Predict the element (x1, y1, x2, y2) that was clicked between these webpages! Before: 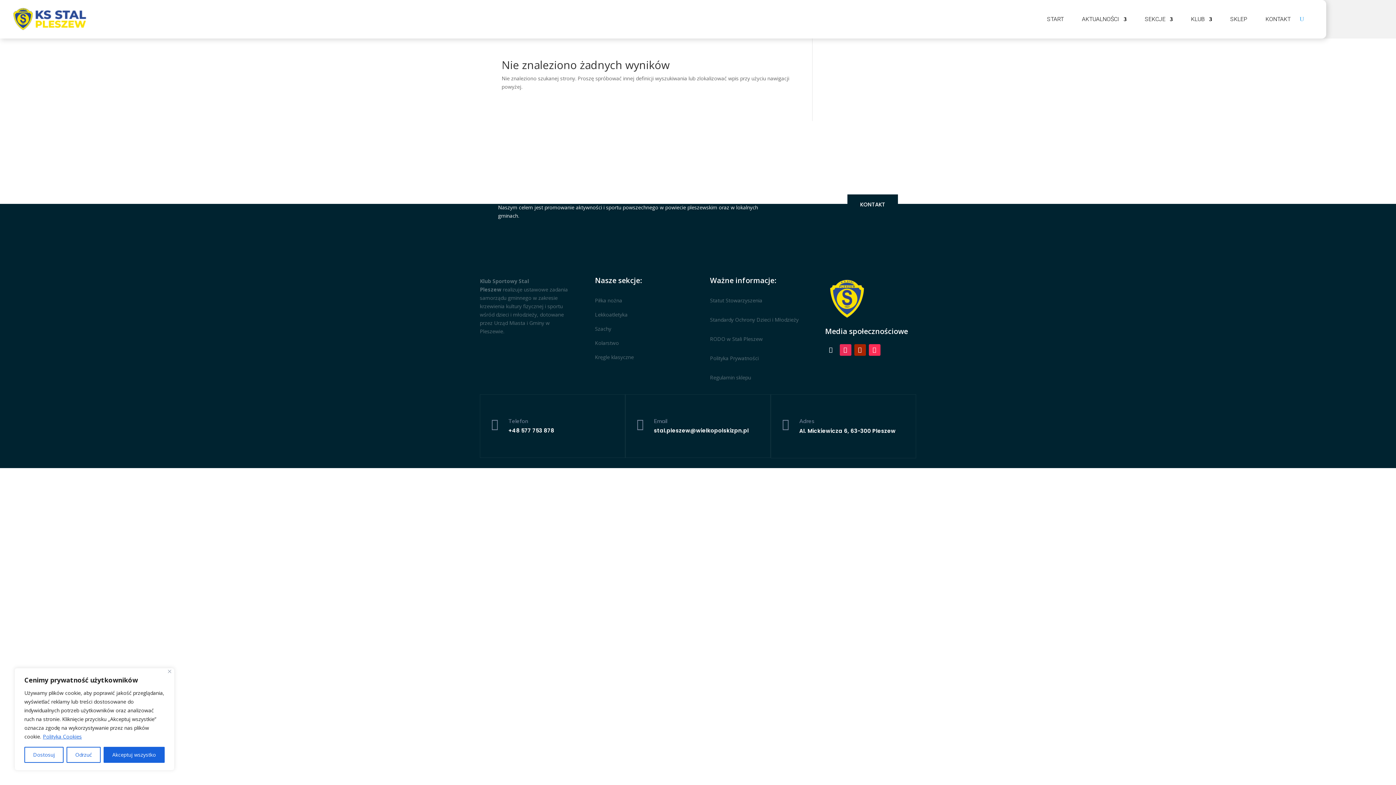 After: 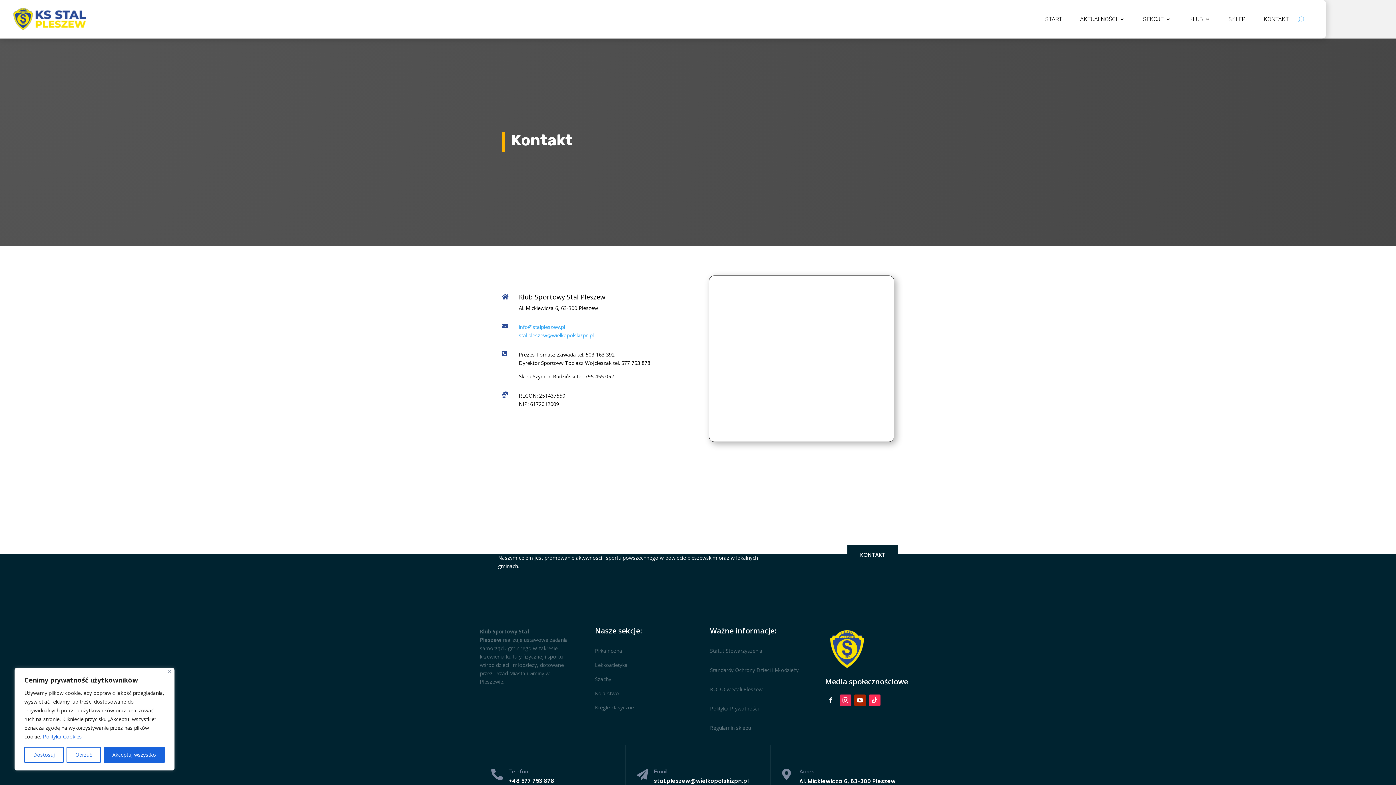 Action: bbox: (847, 194, 898, 214) label: KONTAKT